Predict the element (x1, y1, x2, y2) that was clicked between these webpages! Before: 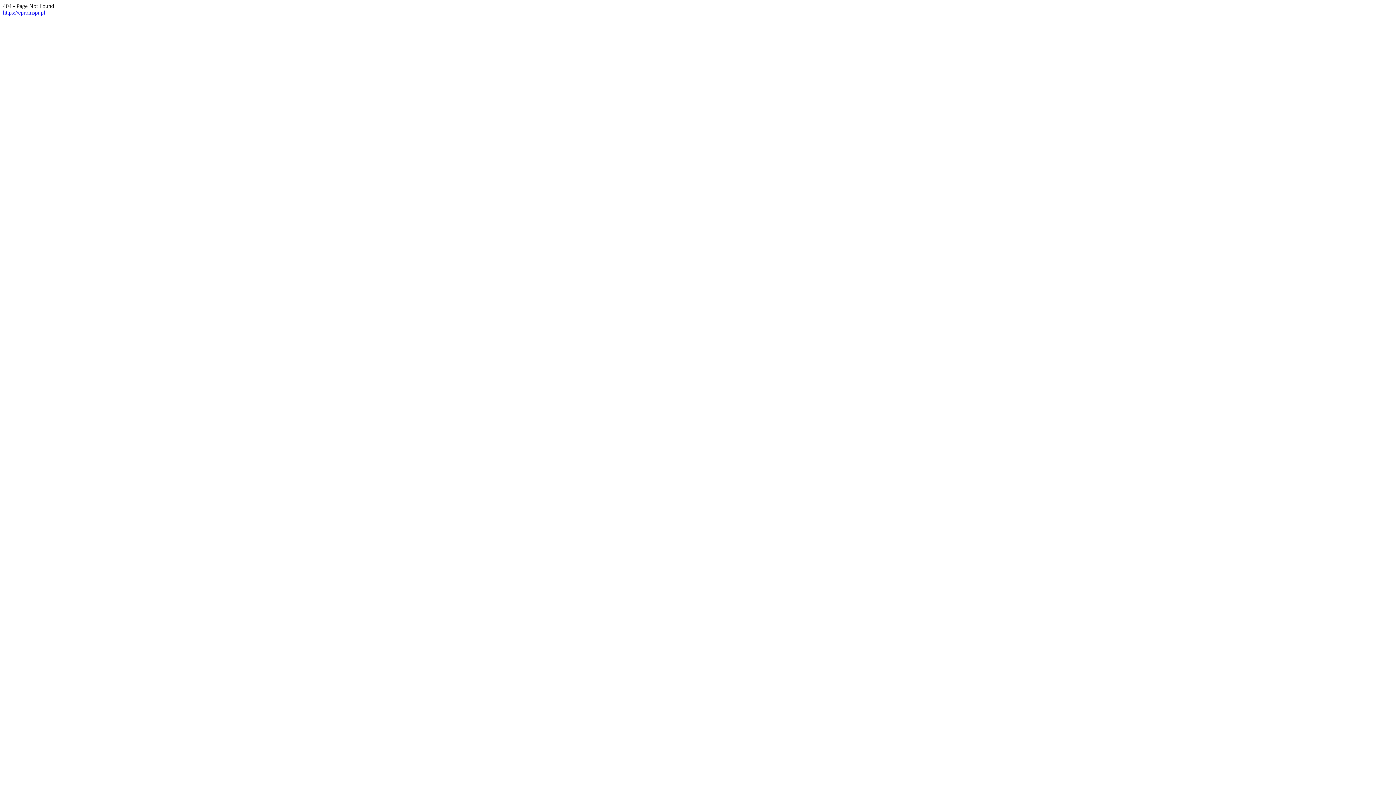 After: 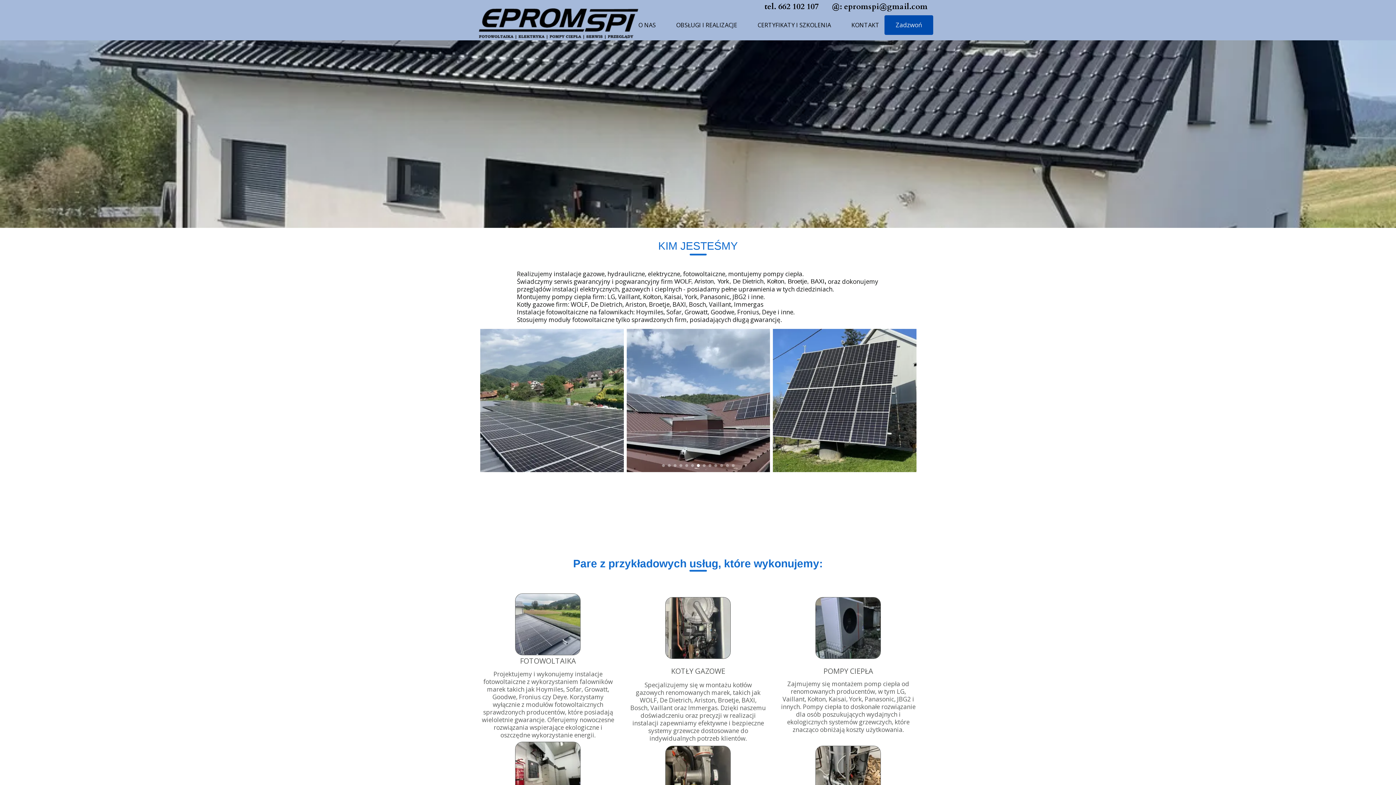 Action: bbox: (2, 9, 45, 15) label: https://epromspi.pl